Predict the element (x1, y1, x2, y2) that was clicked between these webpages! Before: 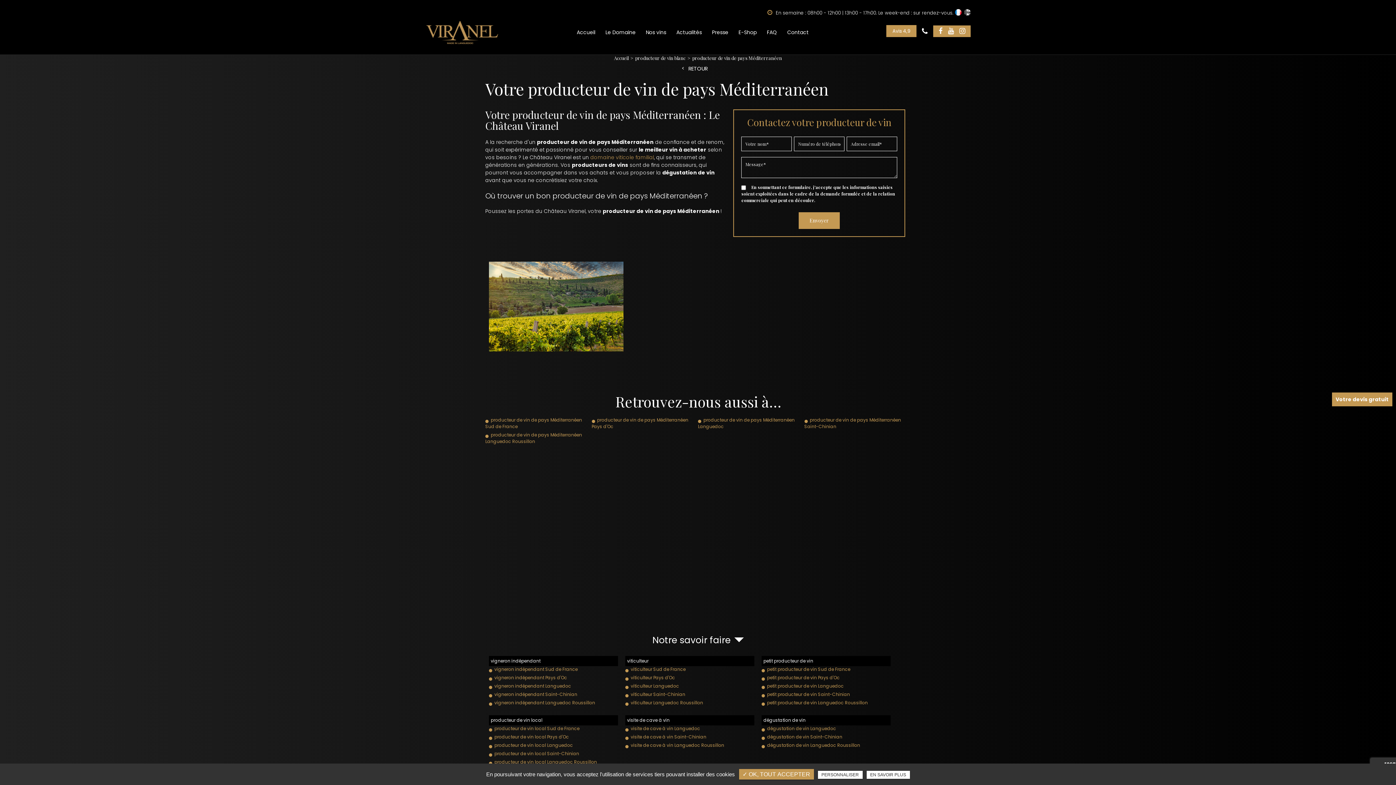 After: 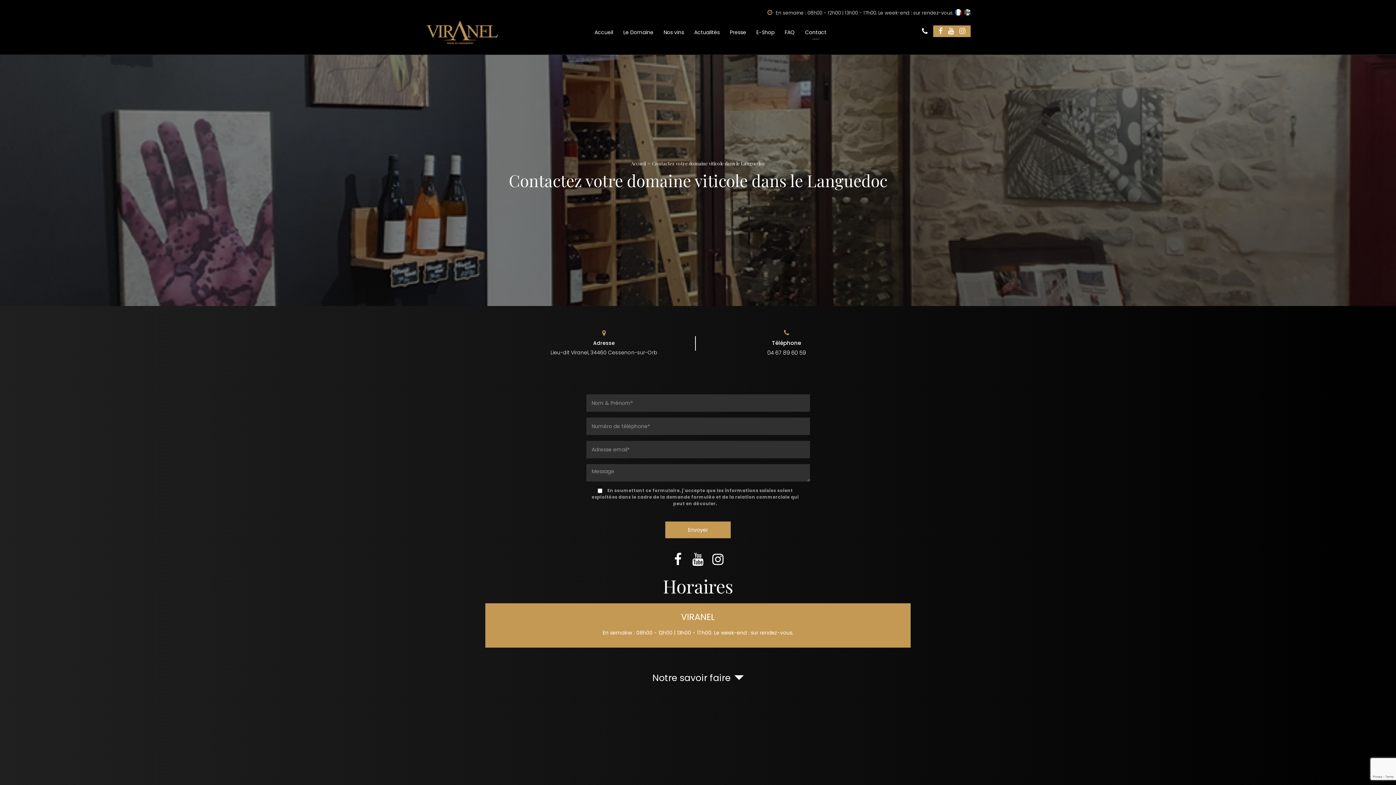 Action: label:  En semaine : 08h00 - 12h00 | 13h00 - 17h00. Le week-end : sur rendez-vous. bbox: (767, 9, 953, 15)